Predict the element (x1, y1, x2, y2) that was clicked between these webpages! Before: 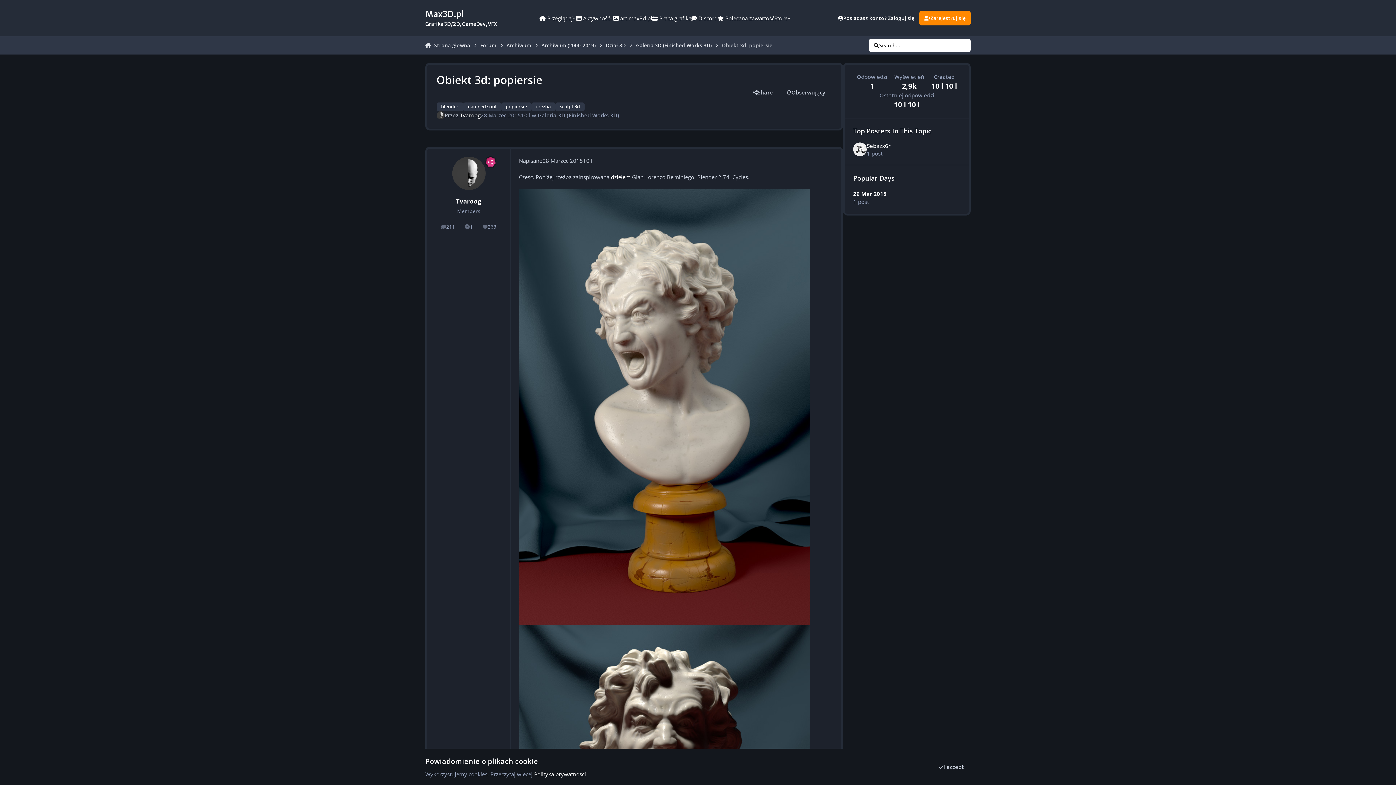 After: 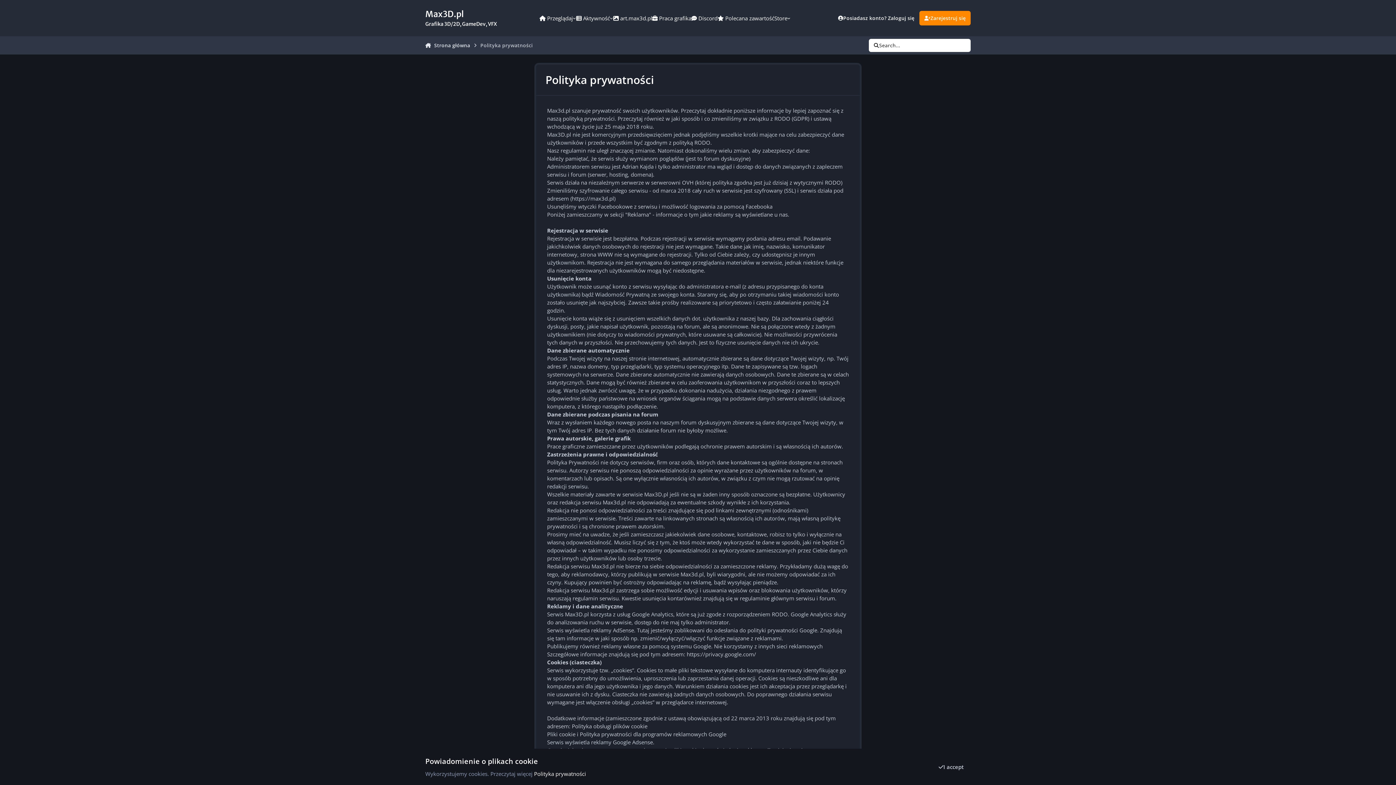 Action: label: Polityka prywatności bbox: (534, 770, 586, 778)